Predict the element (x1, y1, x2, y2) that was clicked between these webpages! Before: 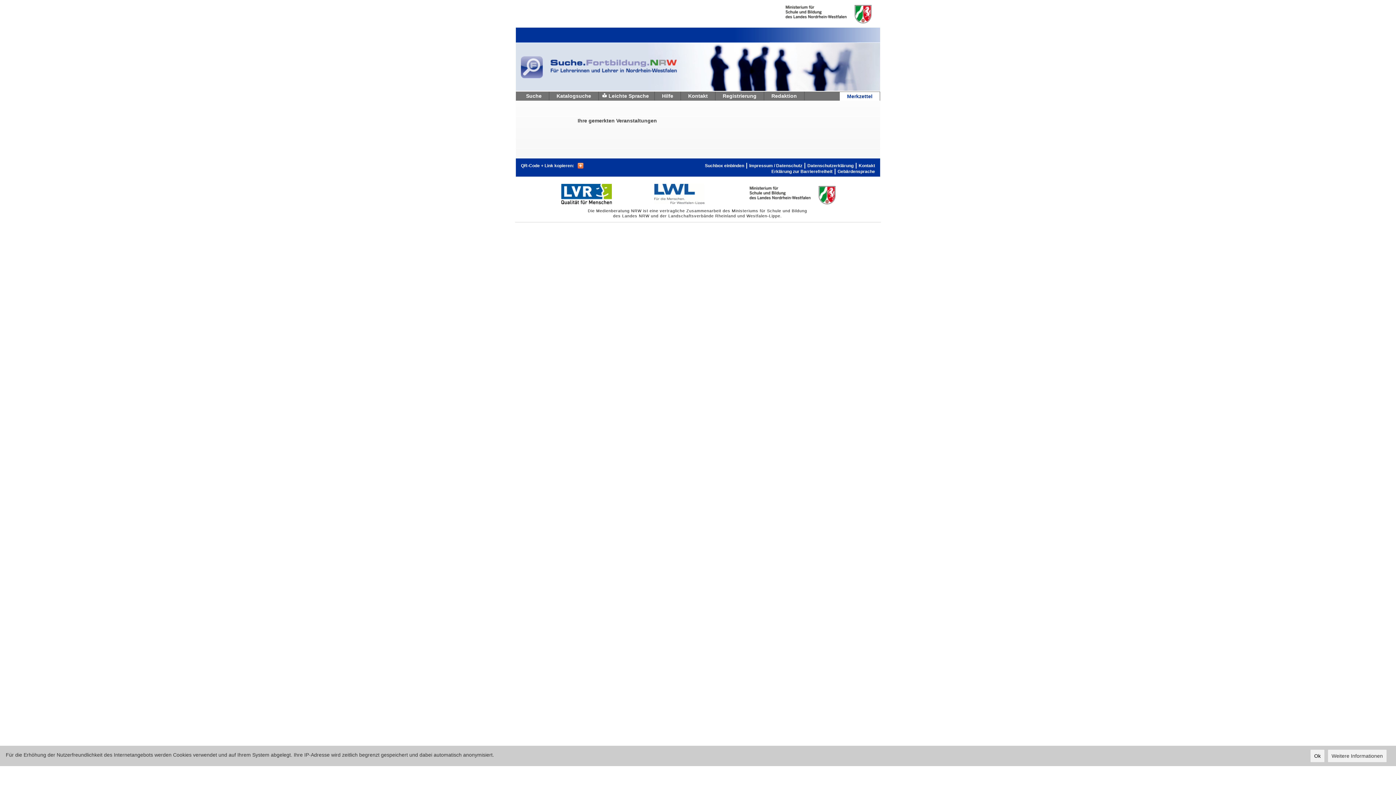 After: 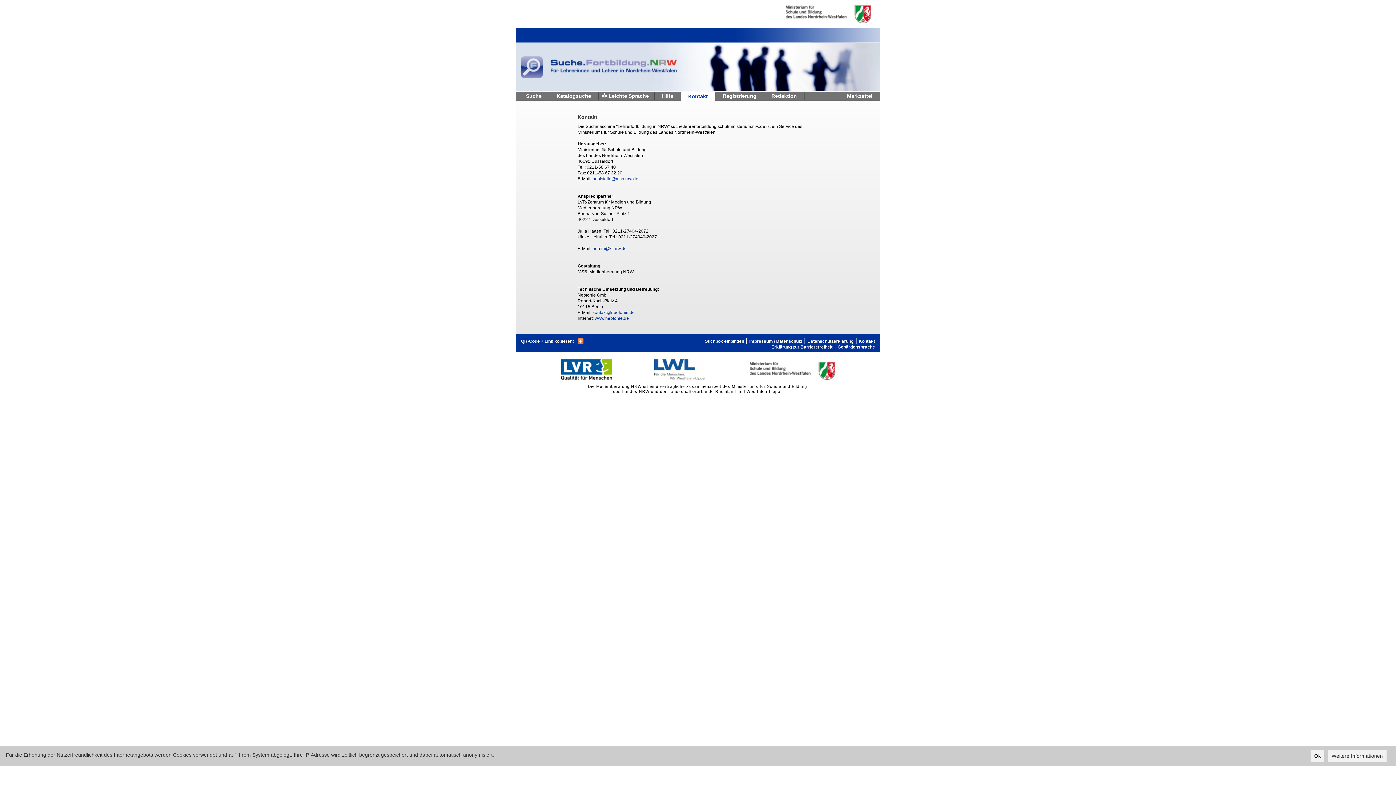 Action: label: Kontakt bbox: (858, 162, 875, 168)